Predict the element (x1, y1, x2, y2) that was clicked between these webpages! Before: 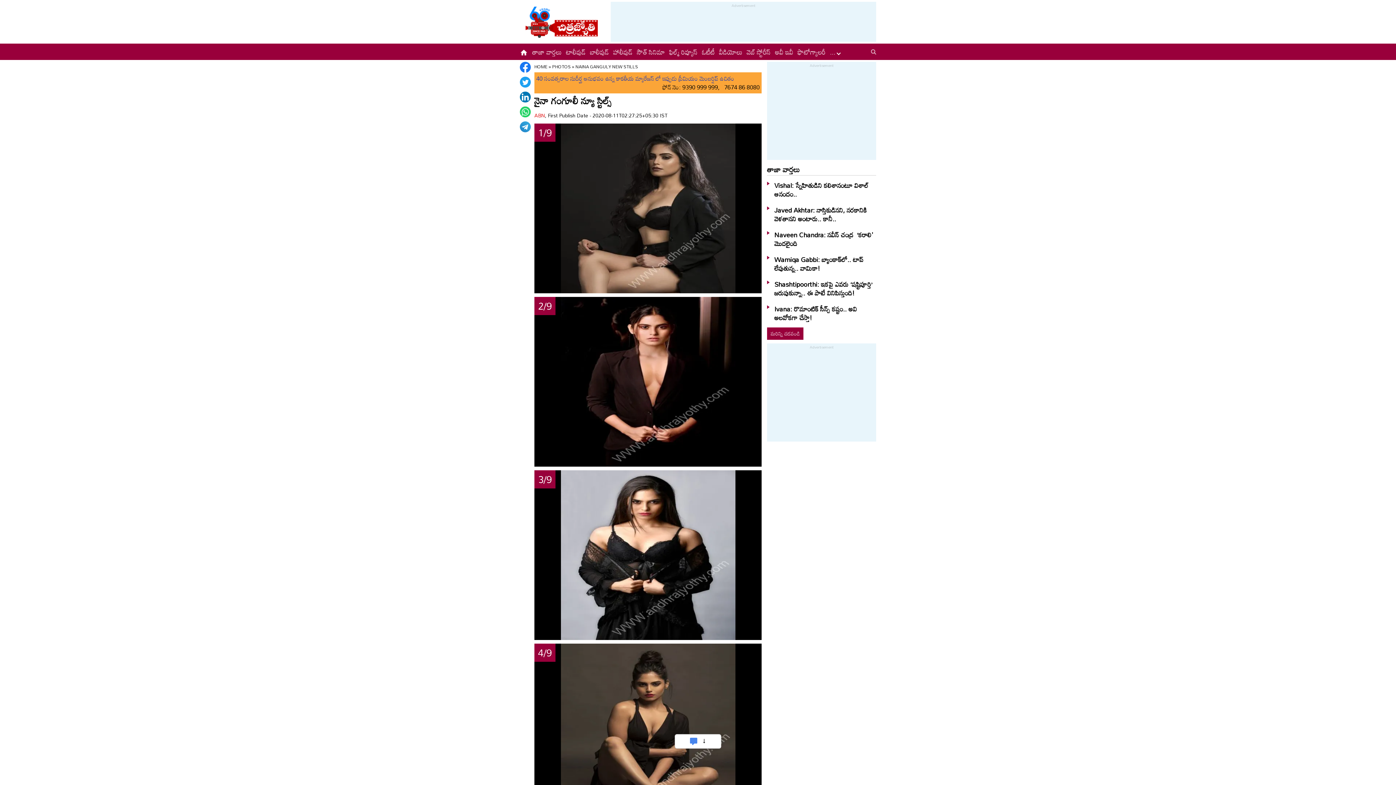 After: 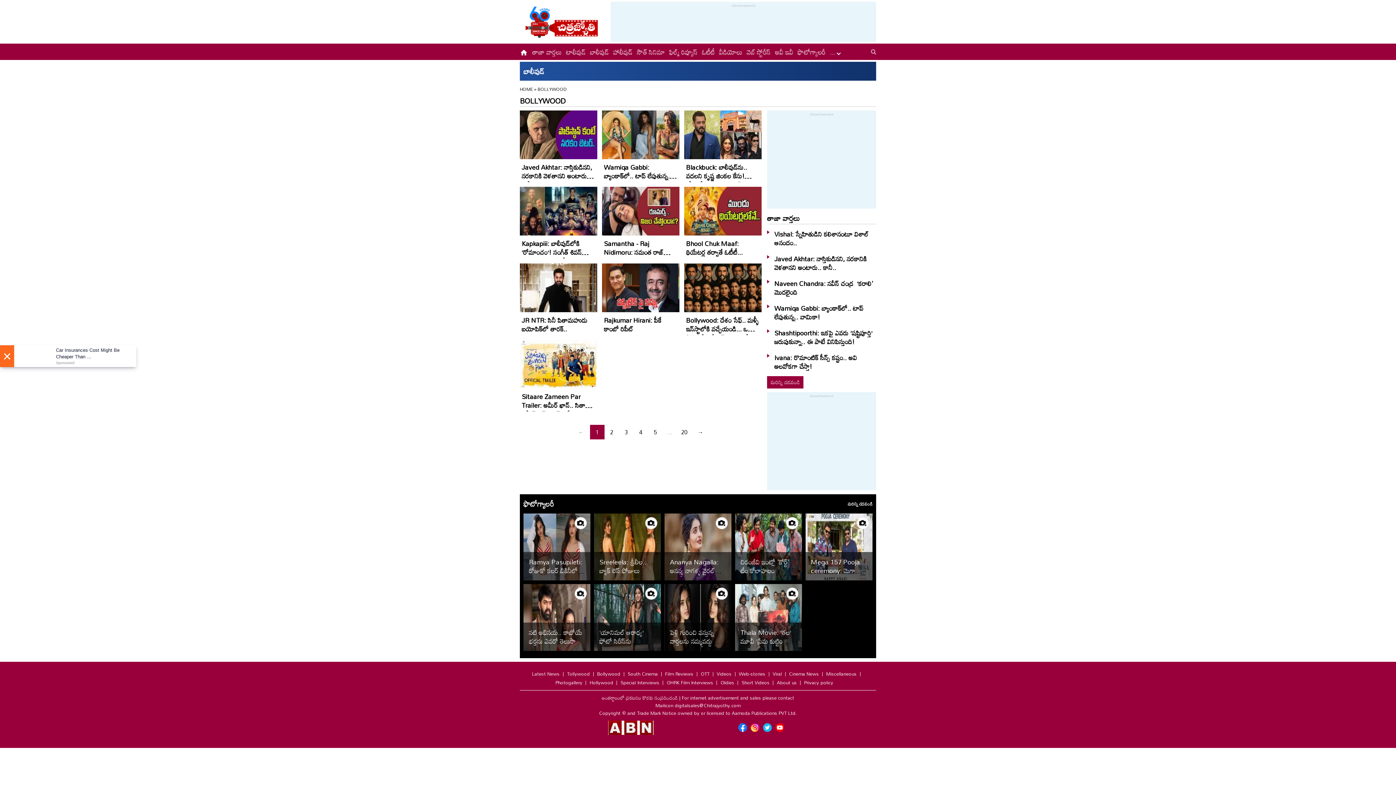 Action: label: బాలీవుడ్ bbox: (590, 45, 609, 58)